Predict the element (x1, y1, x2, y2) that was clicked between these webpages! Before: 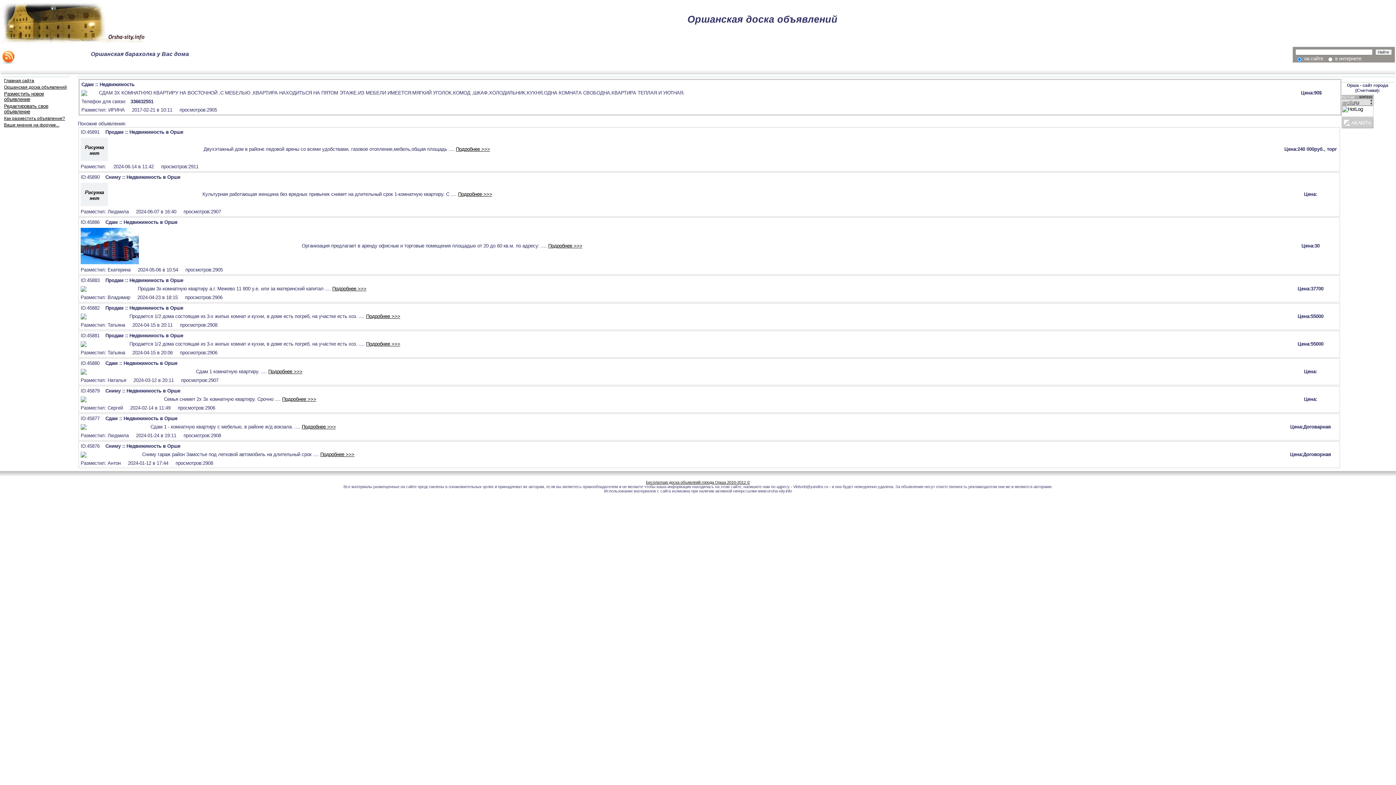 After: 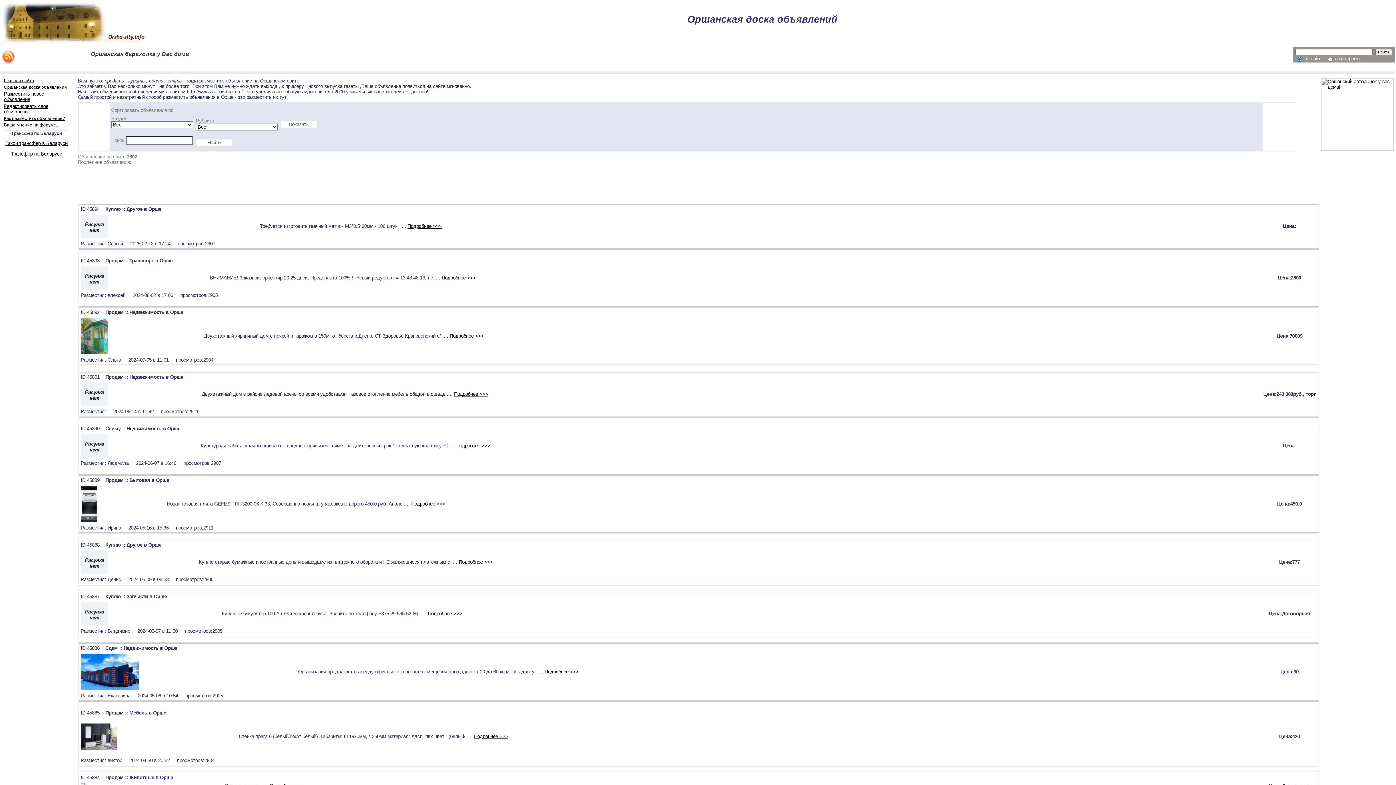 Action: label: Оршанская доска объявлений bbox: (4, 84, 66, 89)